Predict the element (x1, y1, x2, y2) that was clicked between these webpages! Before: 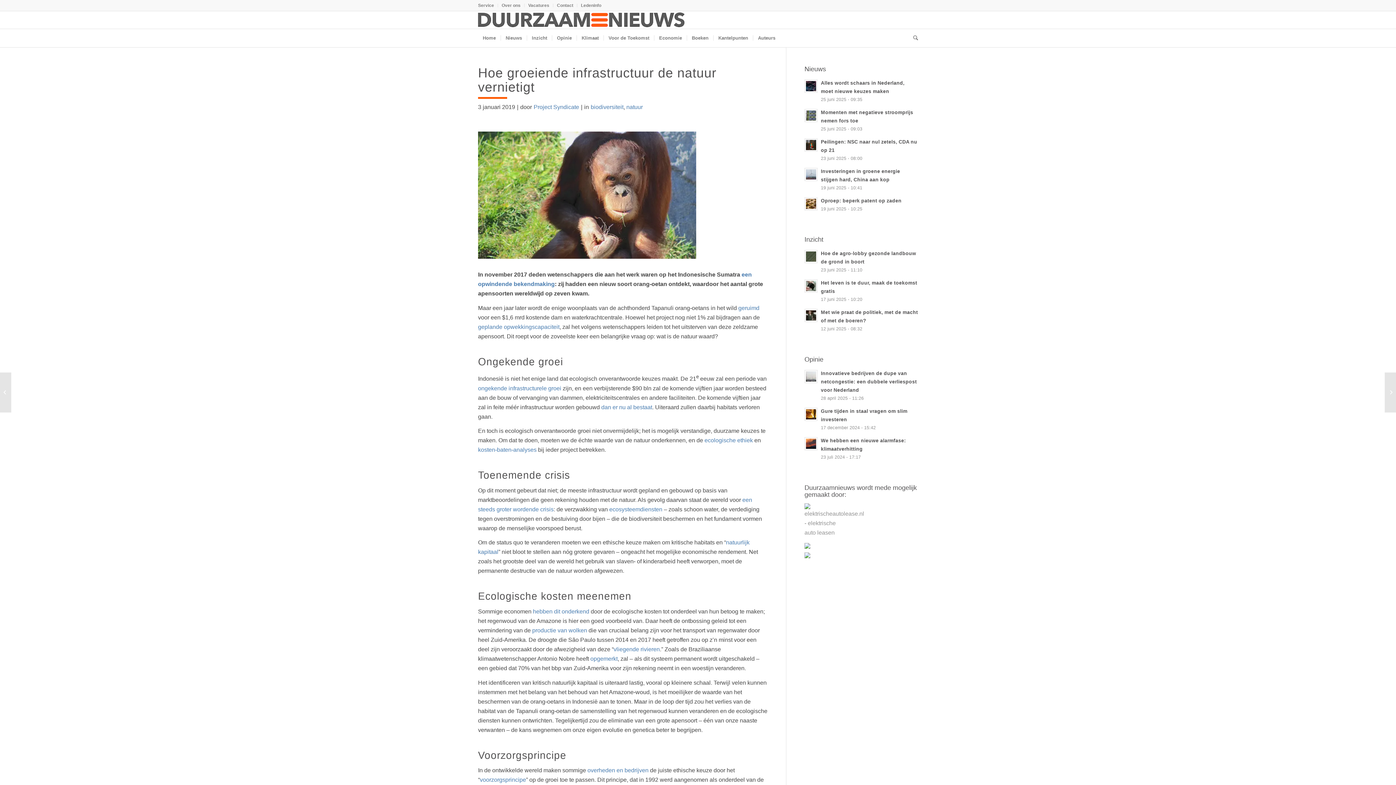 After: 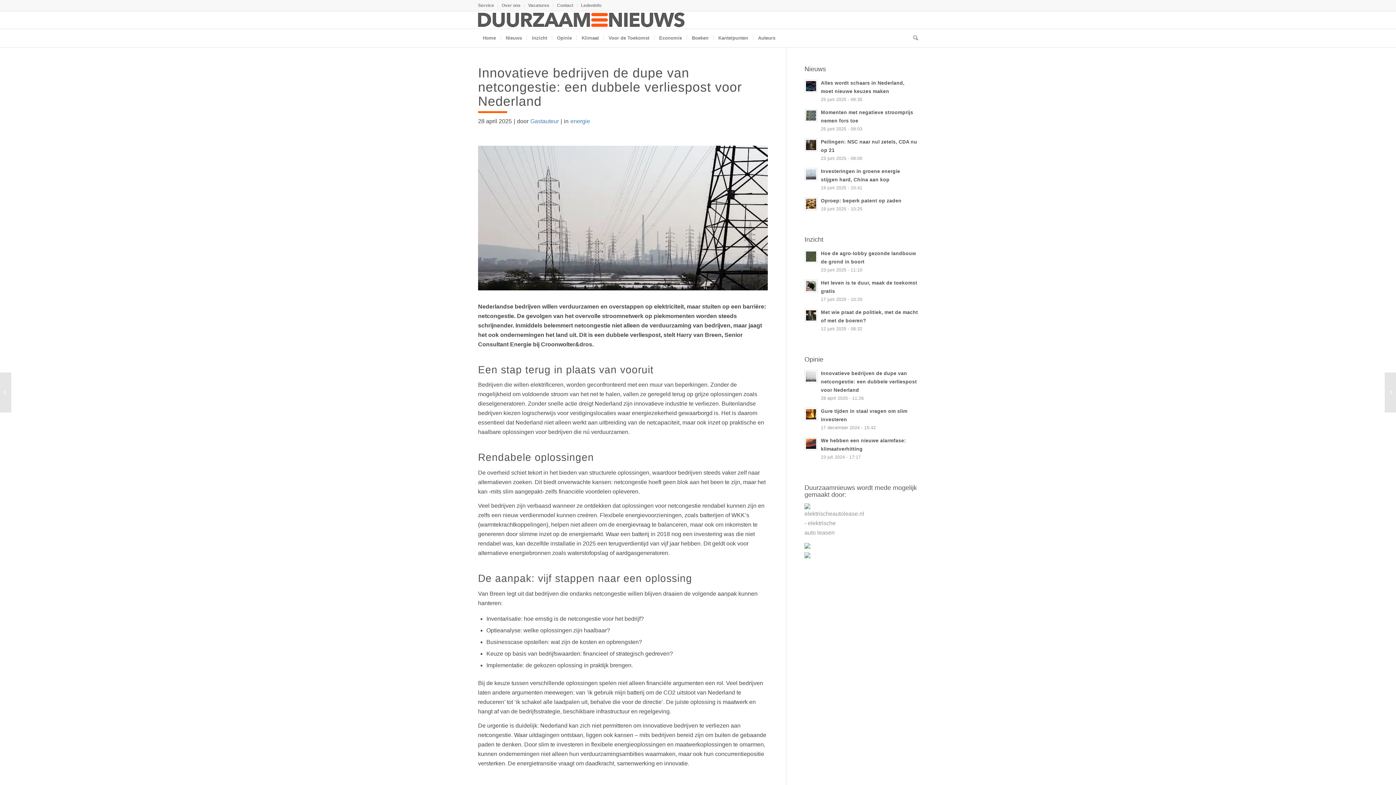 Action: bbox: (821, 370, 917, 393) label: Innovatieve bedrijven de dupe van netcongestie: een dubbele verliespost voor Nederland